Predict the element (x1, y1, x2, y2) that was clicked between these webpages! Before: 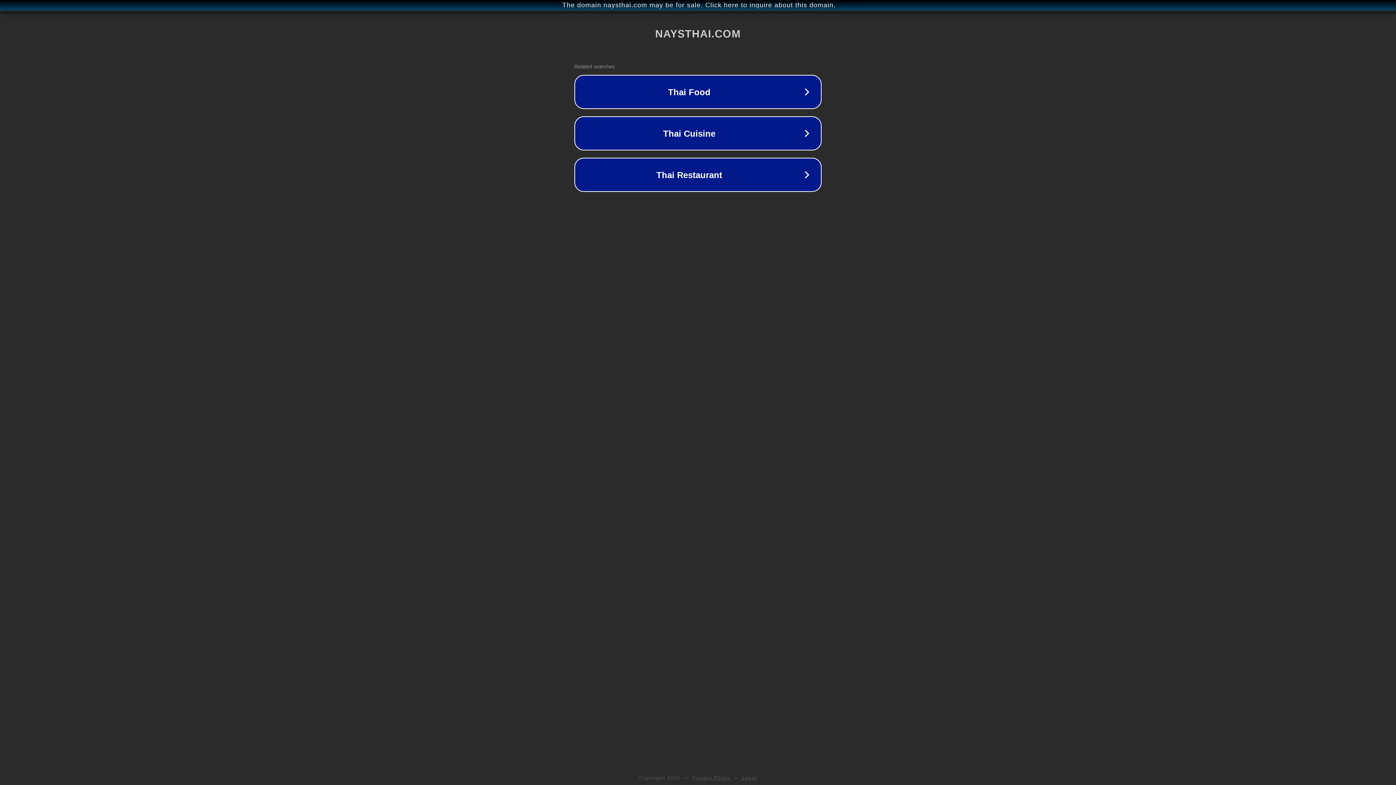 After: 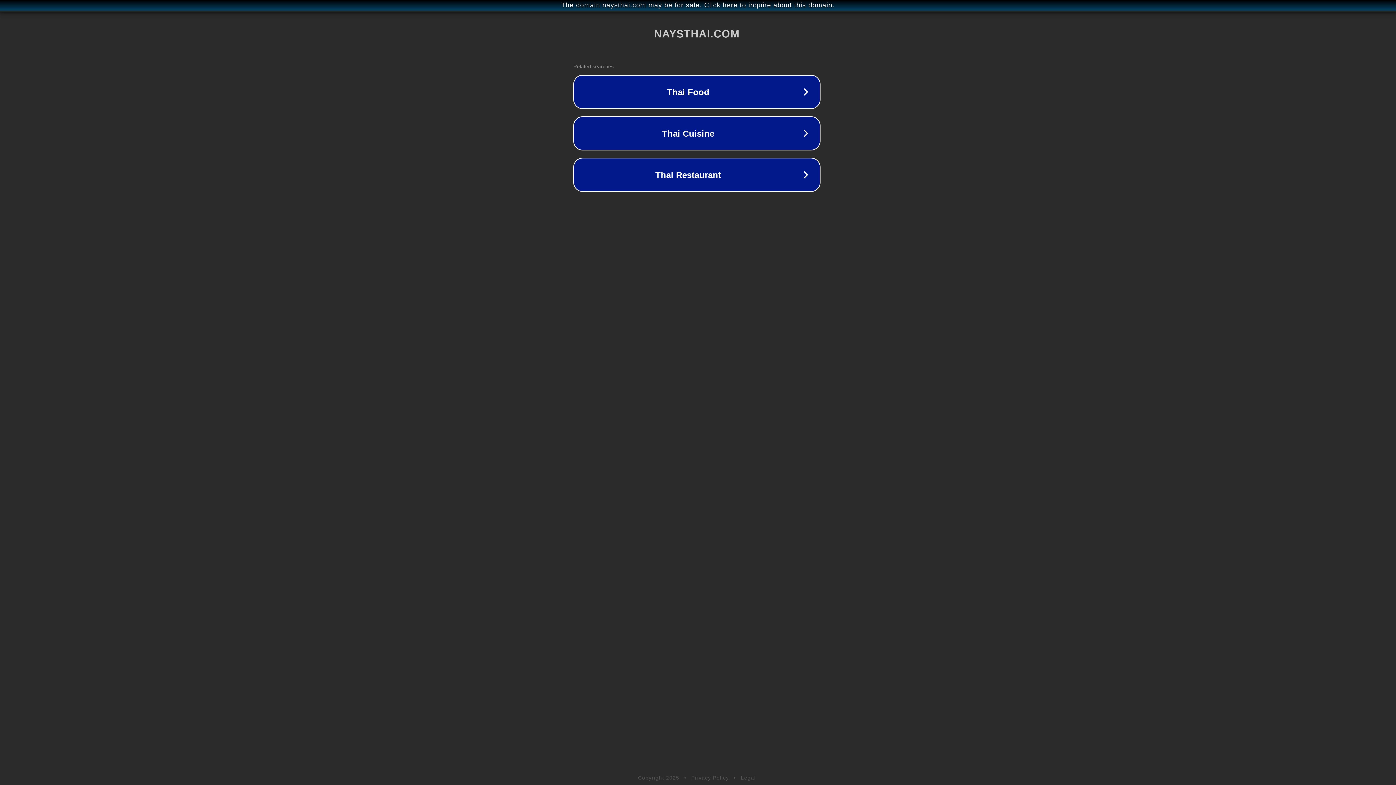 Action: bbox: (1, 1, 1397, 9) label: The domain naysthai.com may be for sale. Click here to inquire about this domain.